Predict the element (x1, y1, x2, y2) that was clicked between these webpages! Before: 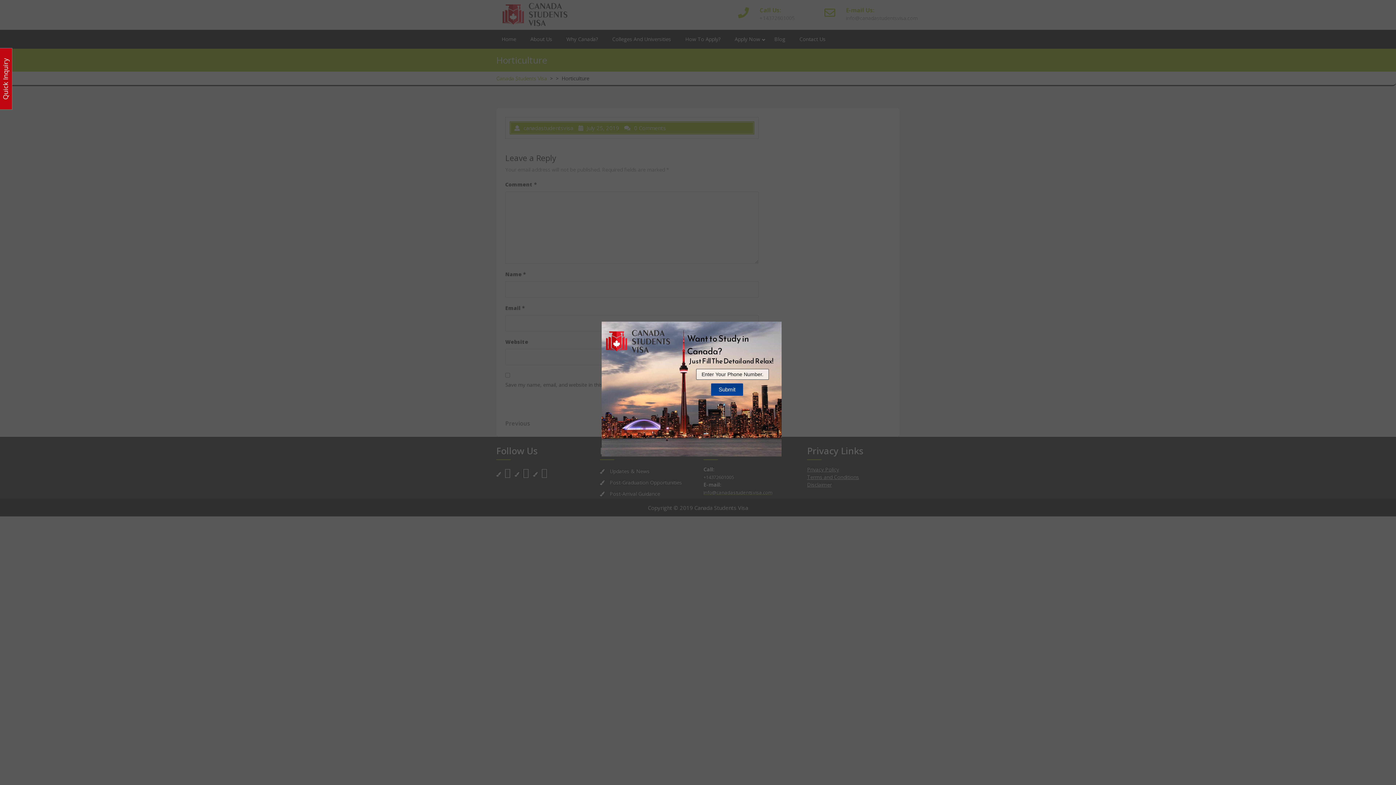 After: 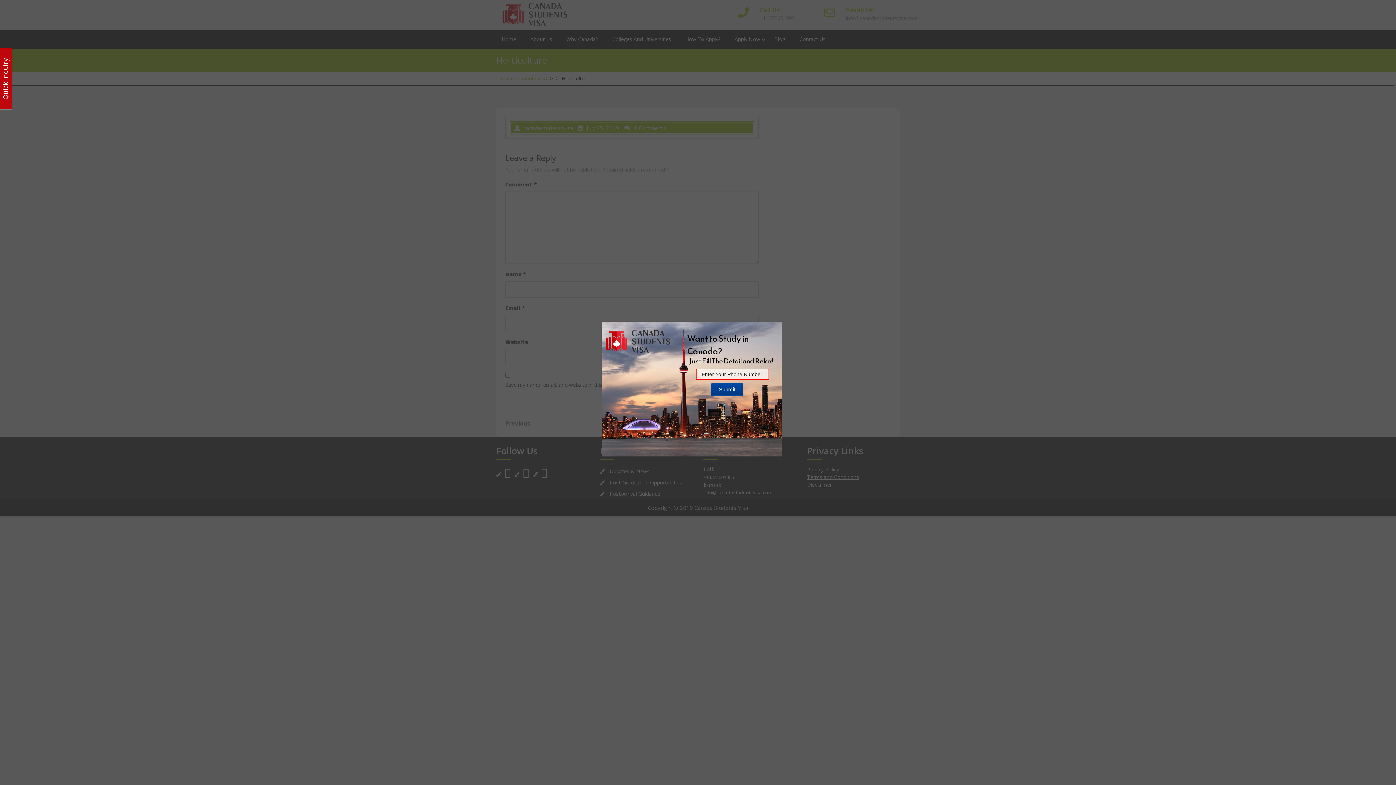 Action: label: Submit bbox: (711, 383, 743, 396)